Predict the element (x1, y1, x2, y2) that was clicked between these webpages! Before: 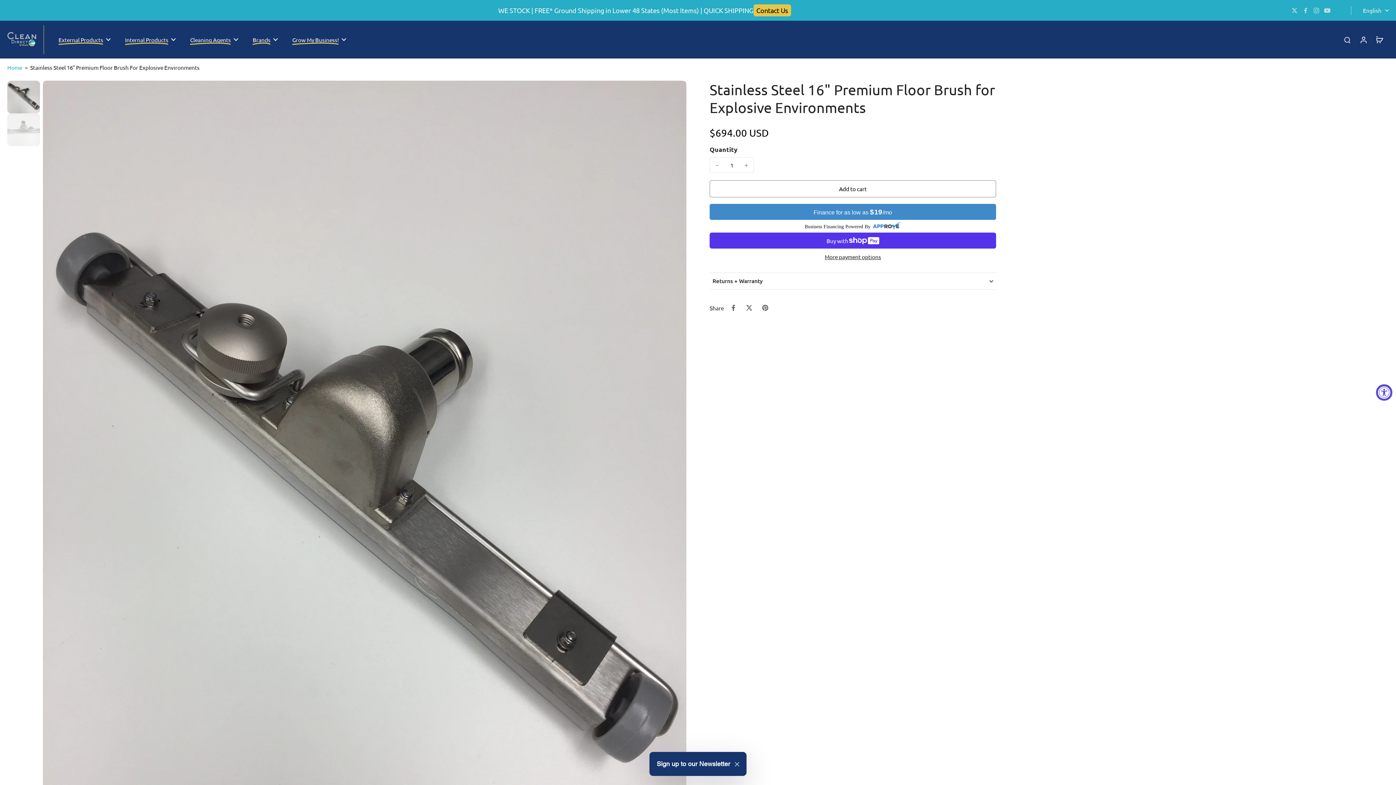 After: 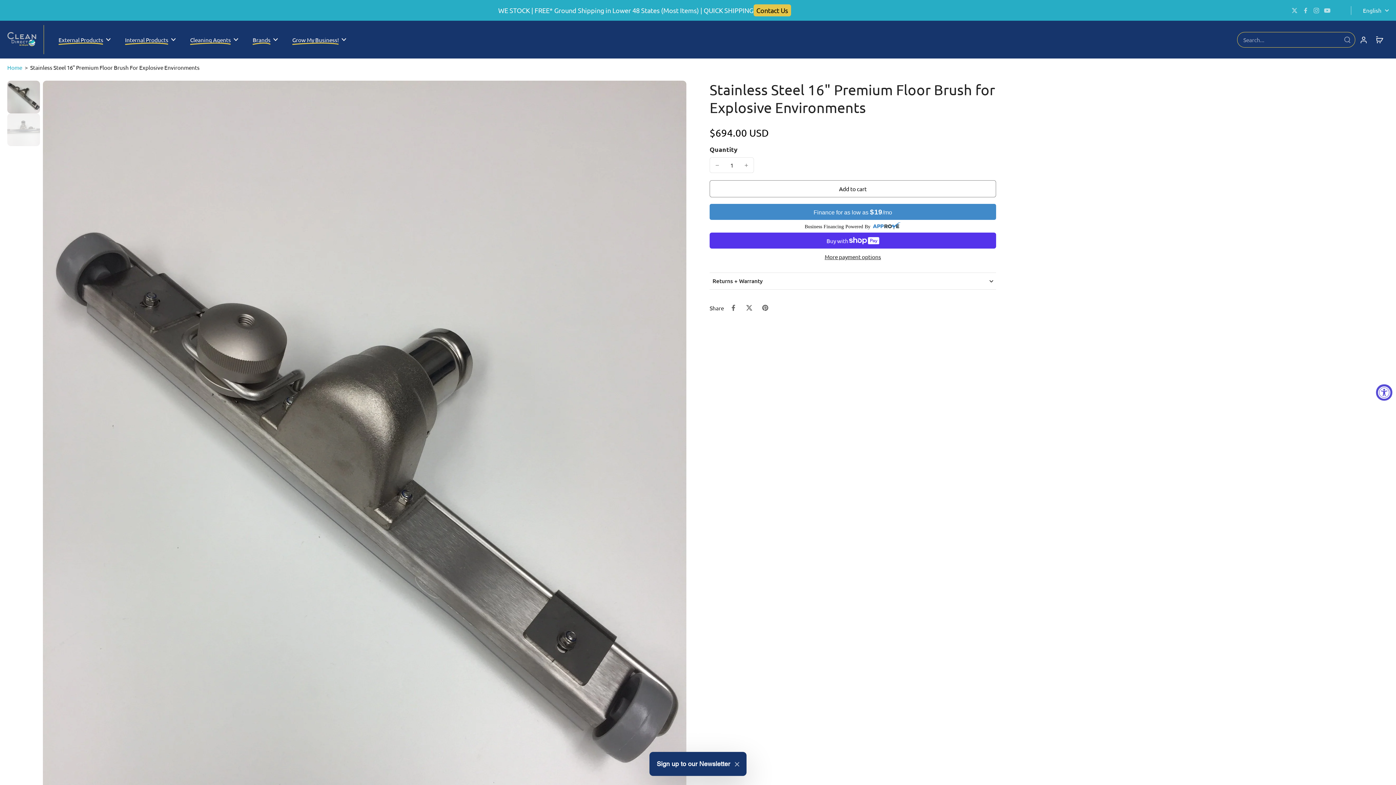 Action: label: search bbox: (1339, 32, 1355, 46)